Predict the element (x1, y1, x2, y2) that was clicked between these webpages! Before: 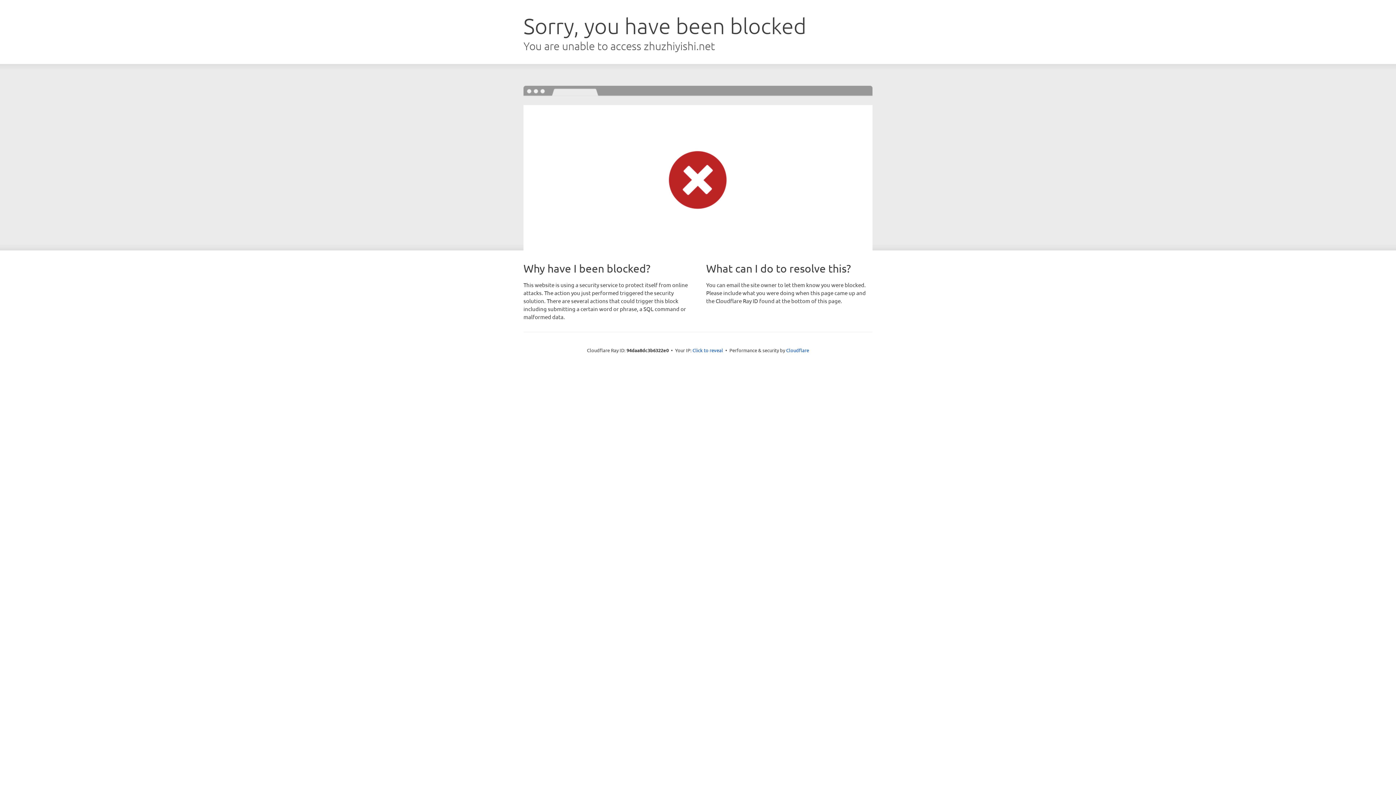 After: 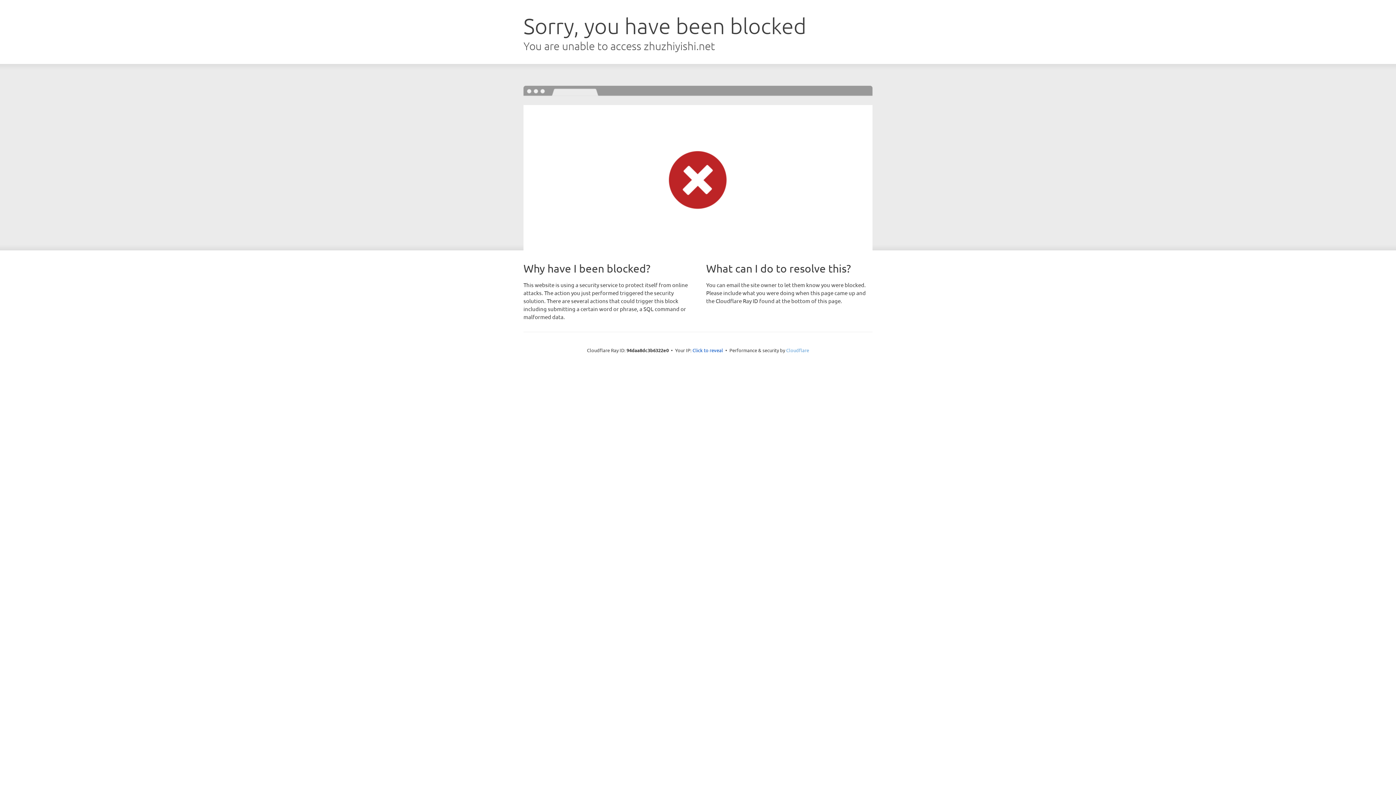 Action: bbox: (786, 347, 809, 353) label: Cloudflare